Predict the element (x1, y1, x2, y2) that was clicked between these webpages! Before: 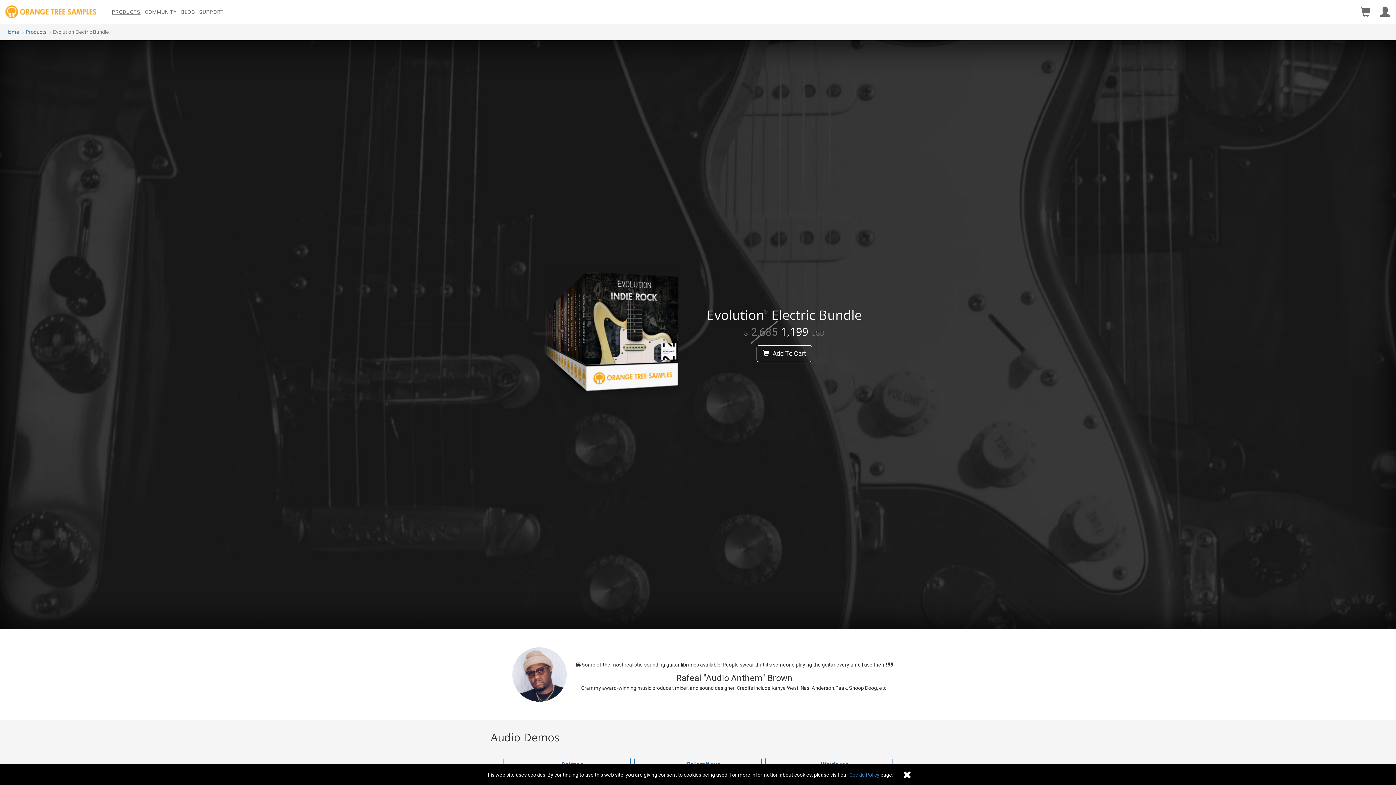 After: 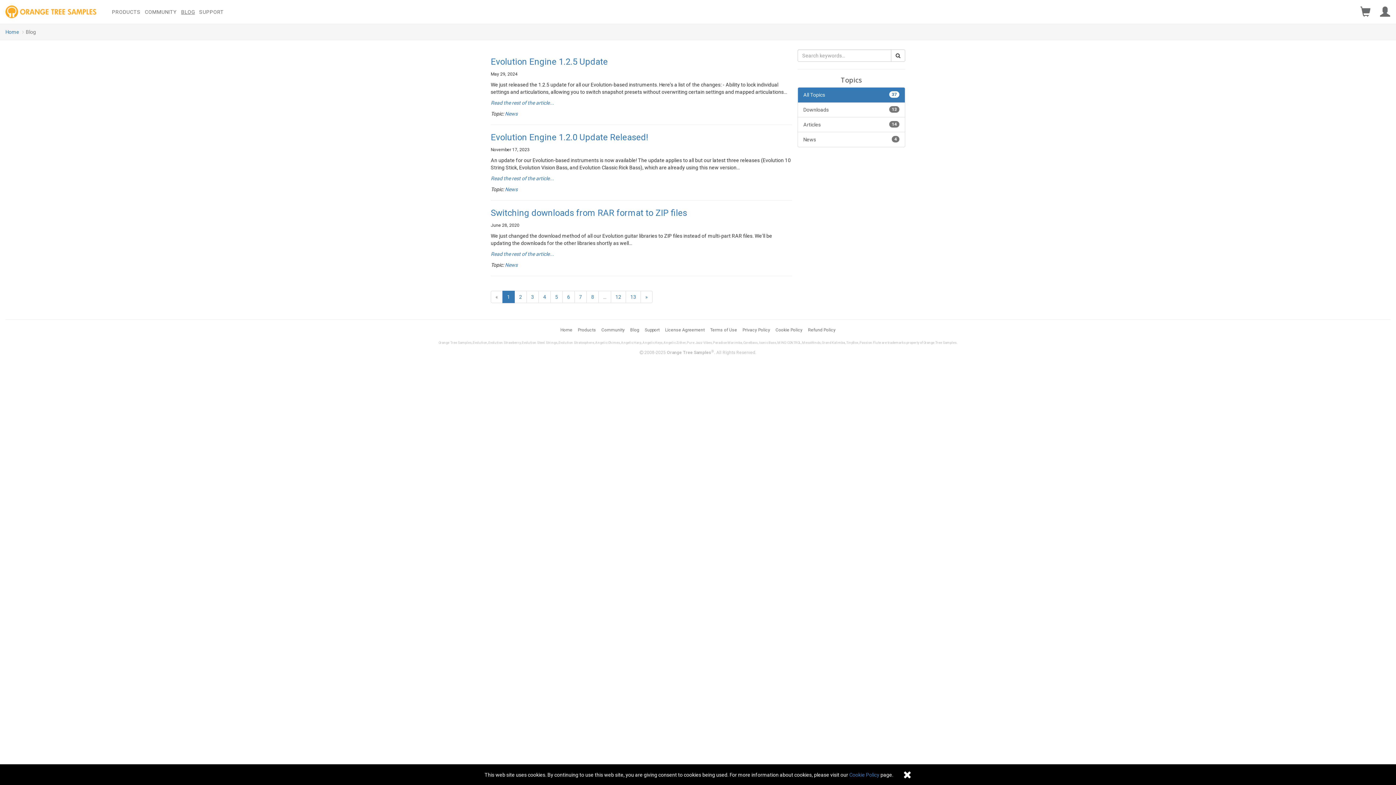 Action: label: BLOG bbox: (181, 8, 194, 14)